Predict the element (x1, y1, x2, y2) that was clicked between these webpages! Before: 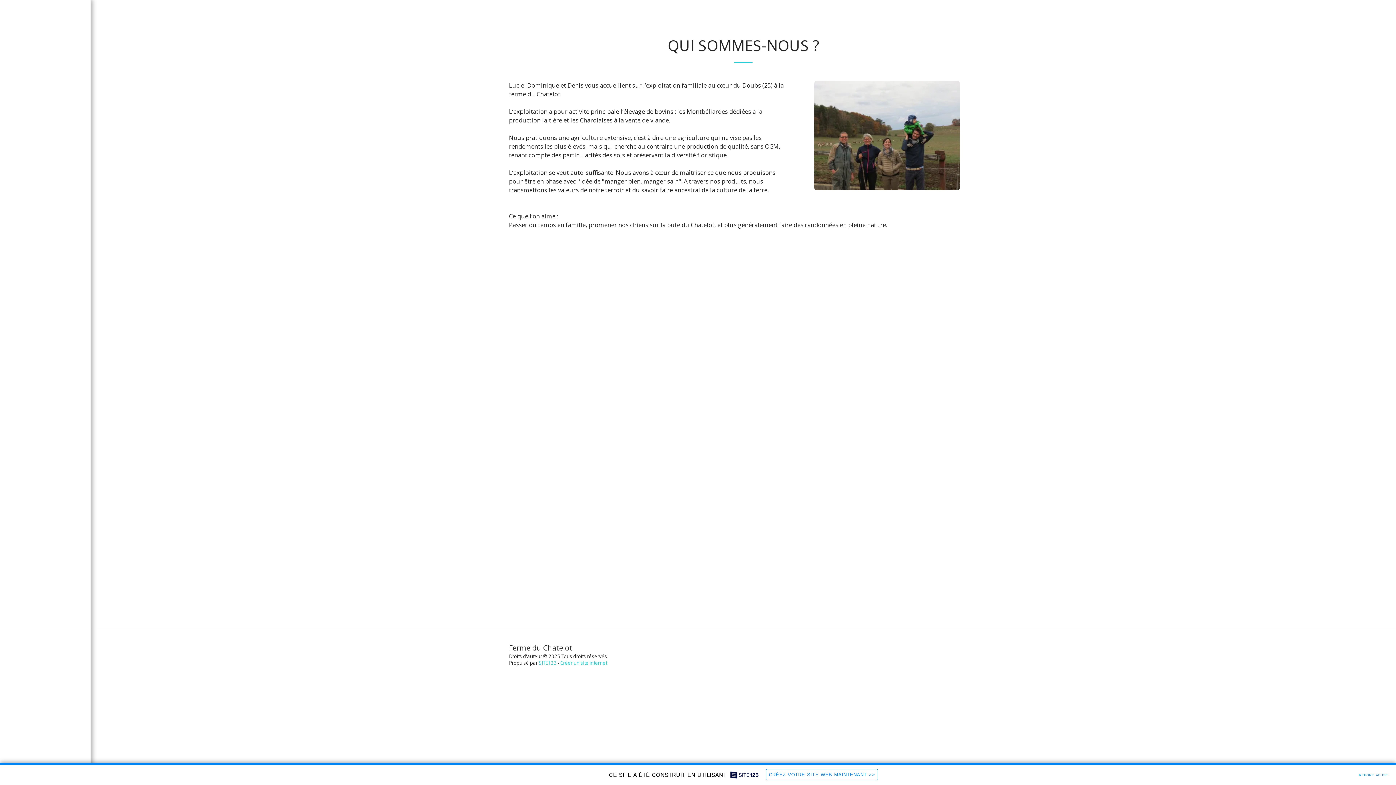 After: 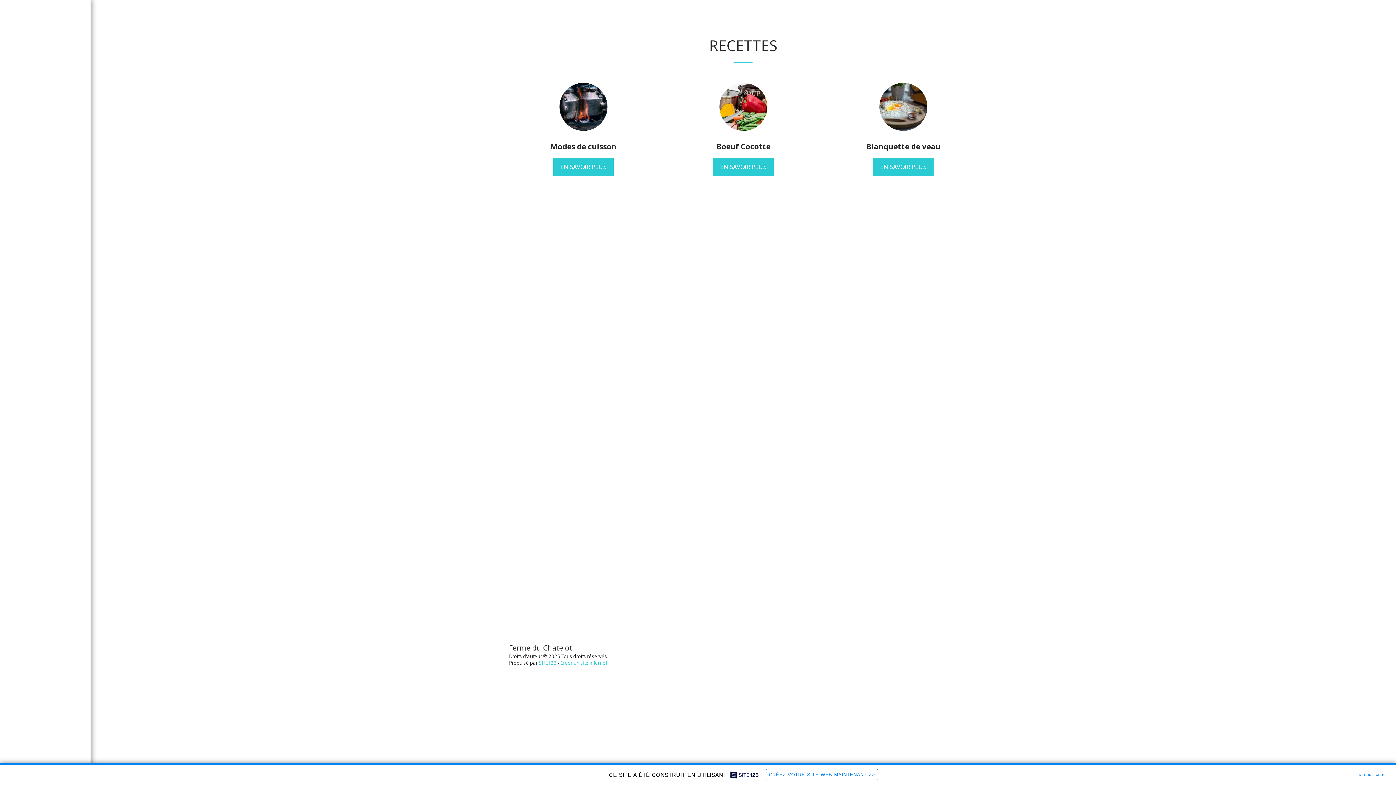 Action: label: RECETTES bbox: (26, 110, 64, 121)